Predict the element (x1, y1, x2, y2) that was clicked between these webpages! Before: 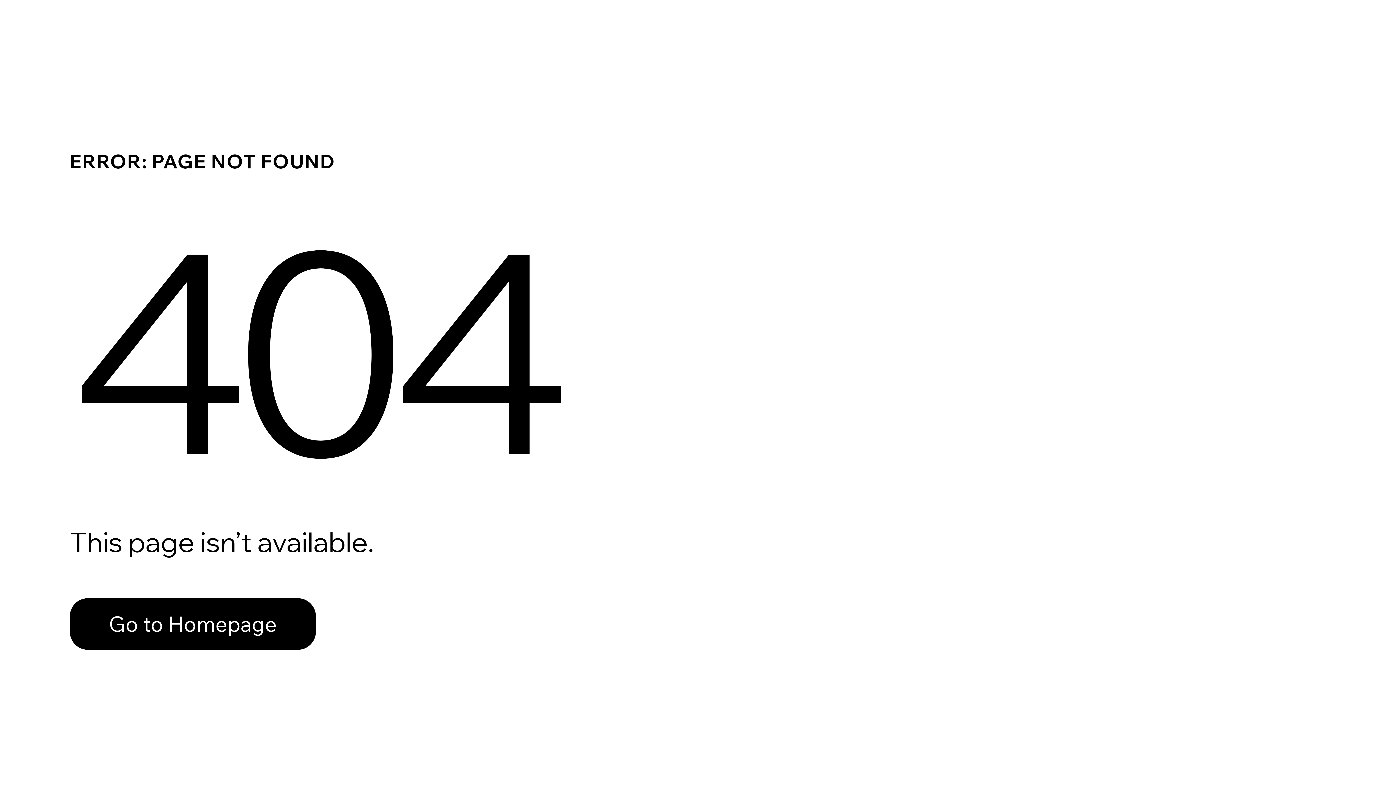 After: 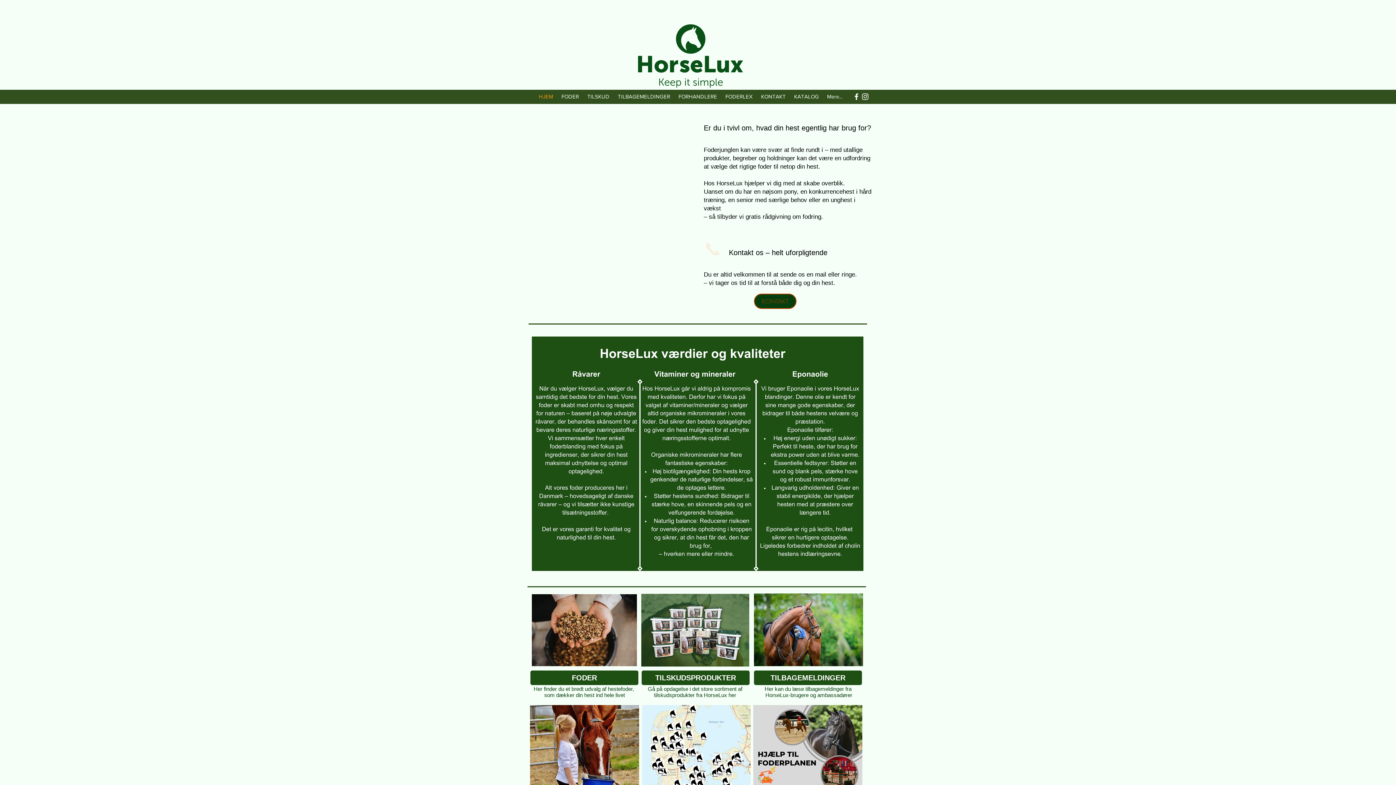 Action: label: Go to Homepage bbox: (69, 582, 768, 659)